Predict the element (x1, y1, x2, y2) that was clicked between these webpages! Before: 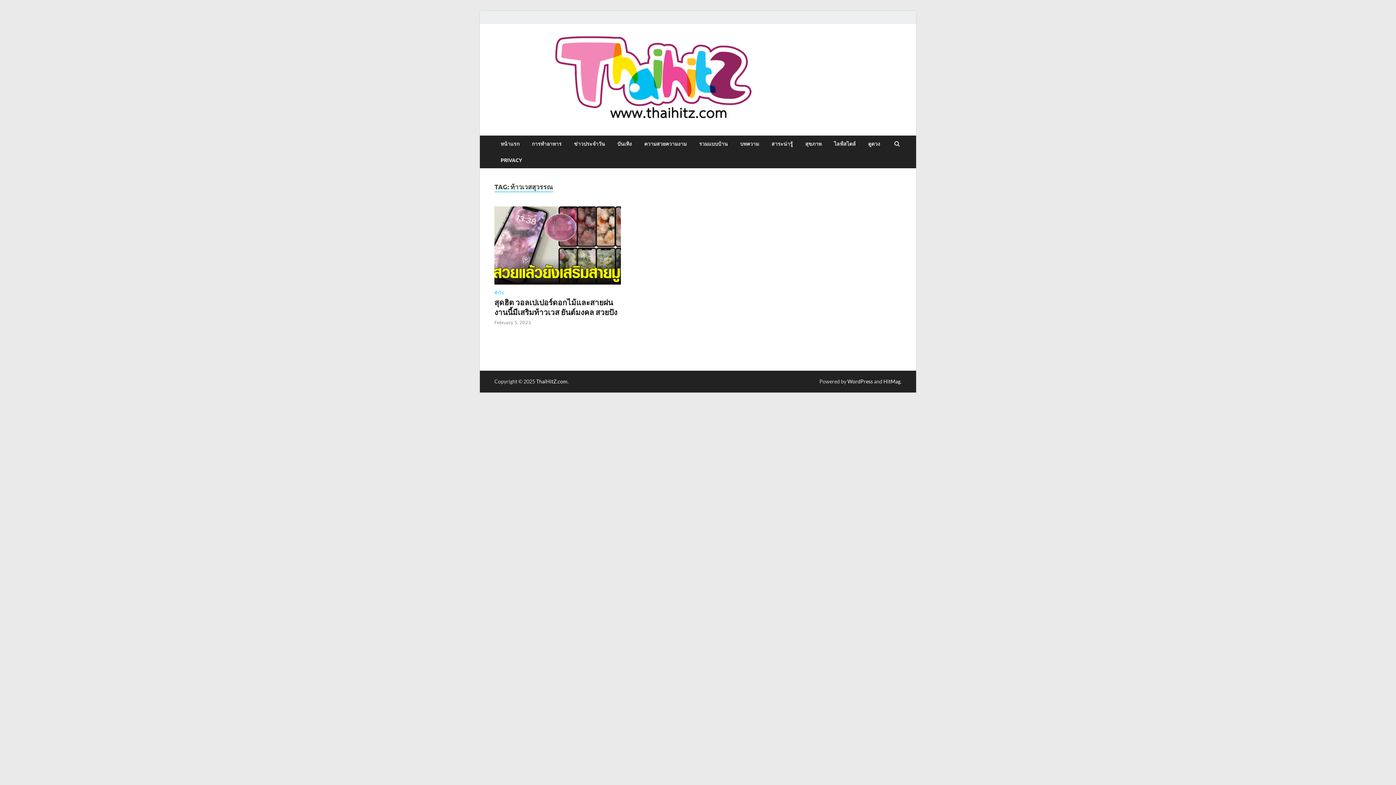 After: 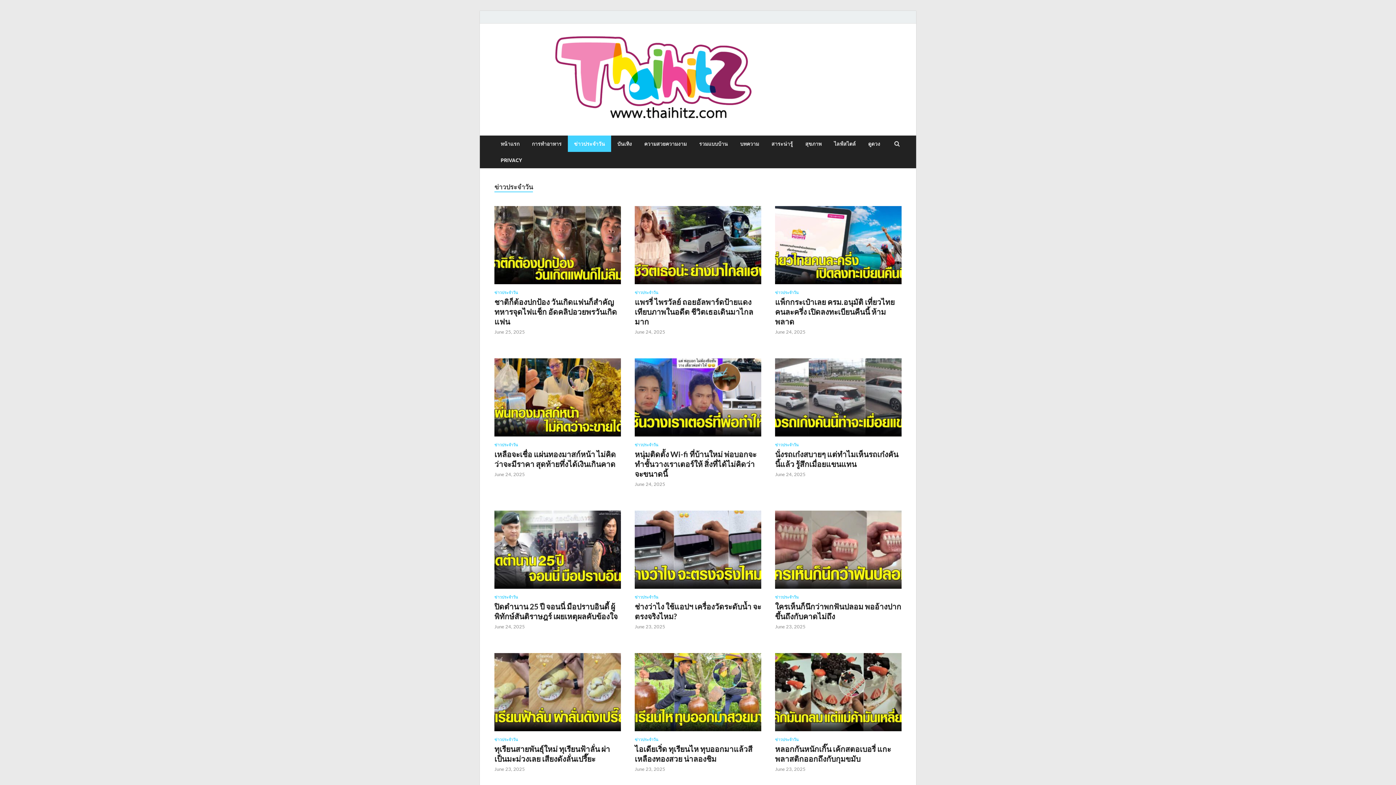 Action: label: ข่าวประจำวัน bbox: (568, 135, 611, 152)